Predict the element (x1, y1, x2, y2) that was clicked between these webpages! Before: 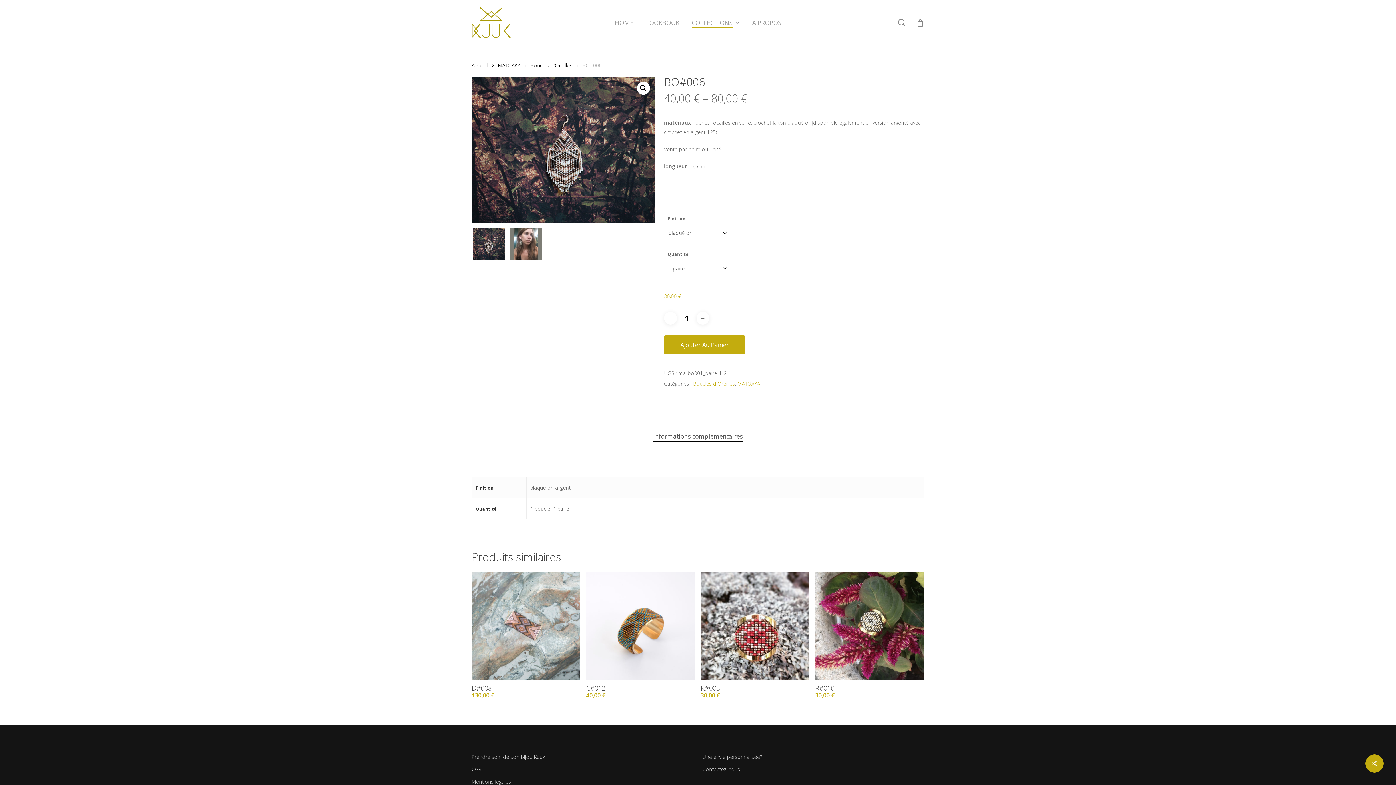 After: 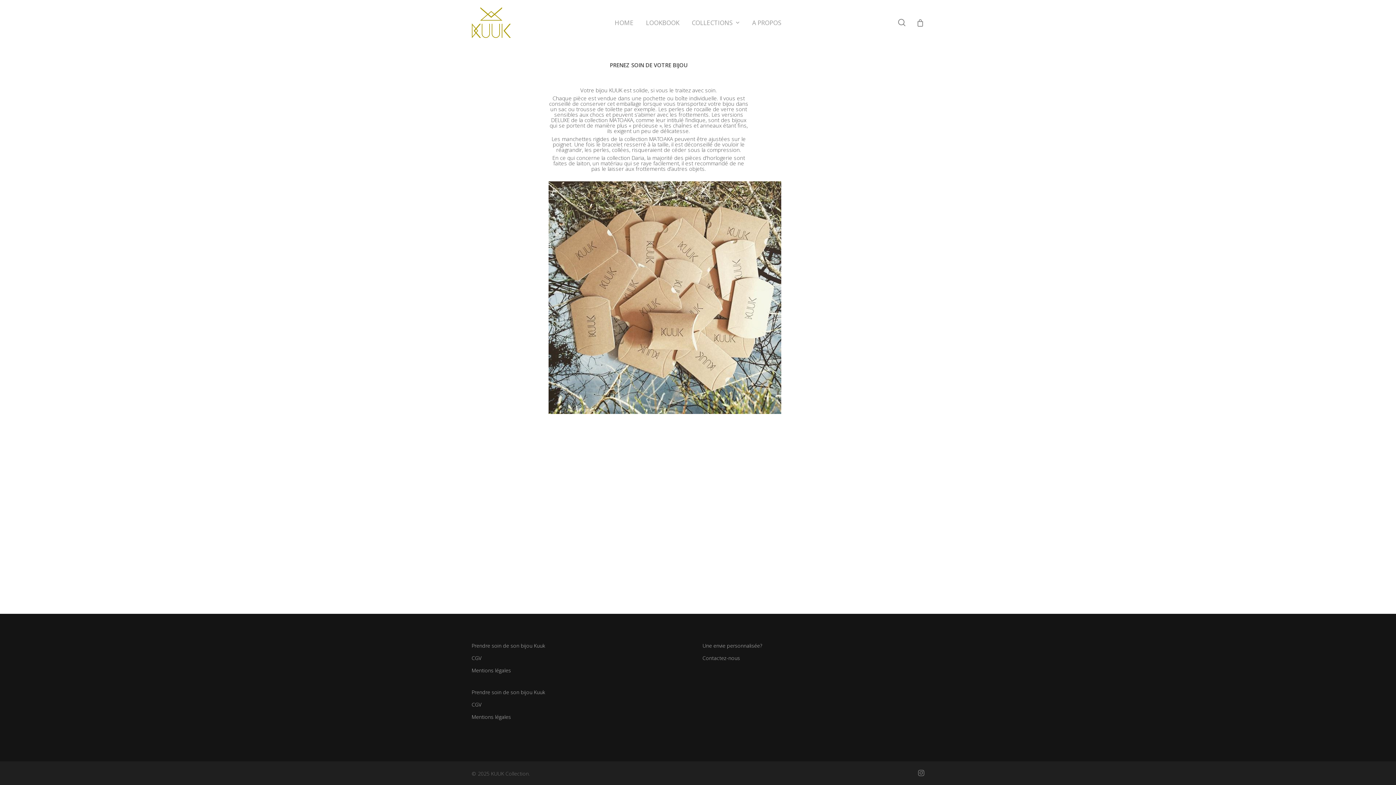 Action: bbox: (471, 752, 693, 762) label: Prendre soin de son bijou Kuuk